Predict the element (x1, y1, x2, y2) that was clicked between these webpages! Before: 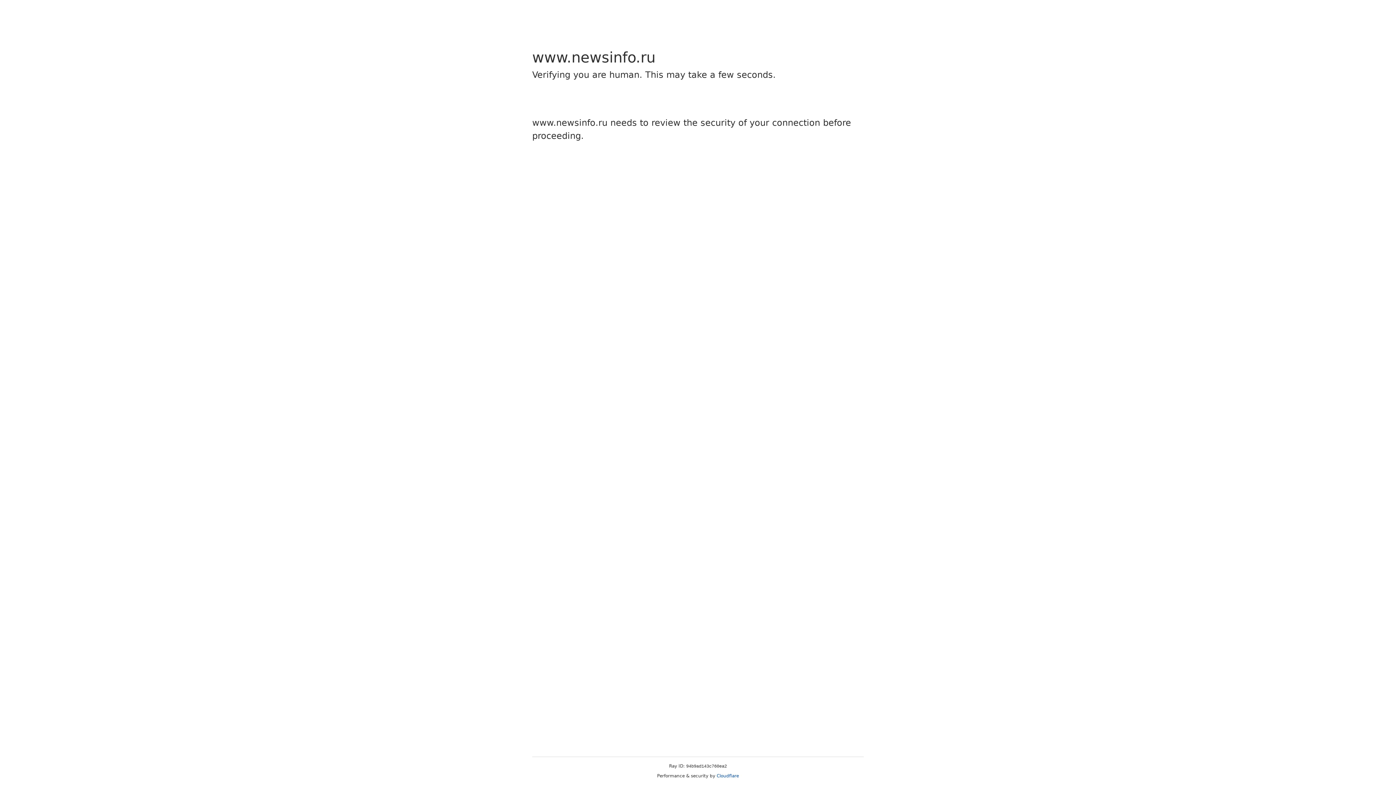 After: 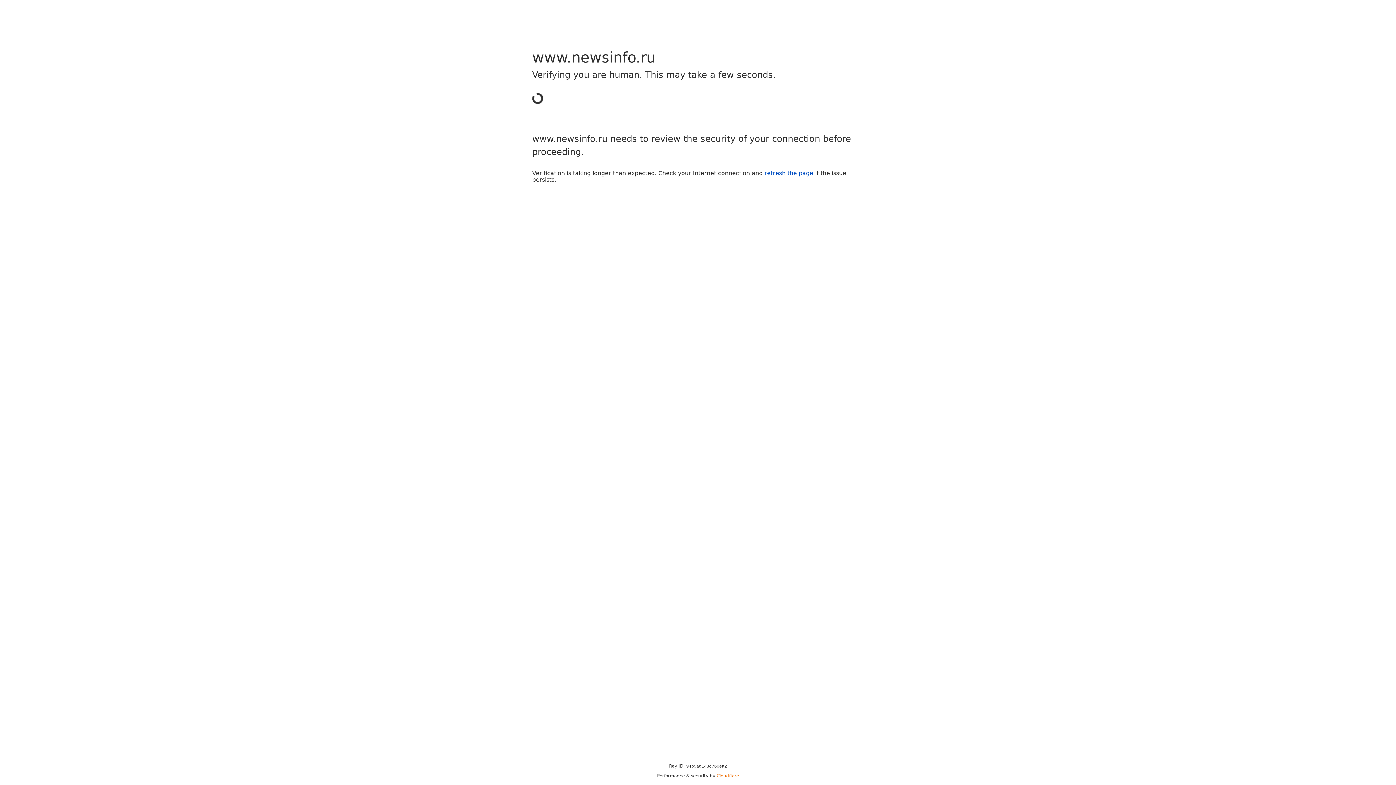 Action: bbox: (716, 773, 739, 778) label: Cloudflare